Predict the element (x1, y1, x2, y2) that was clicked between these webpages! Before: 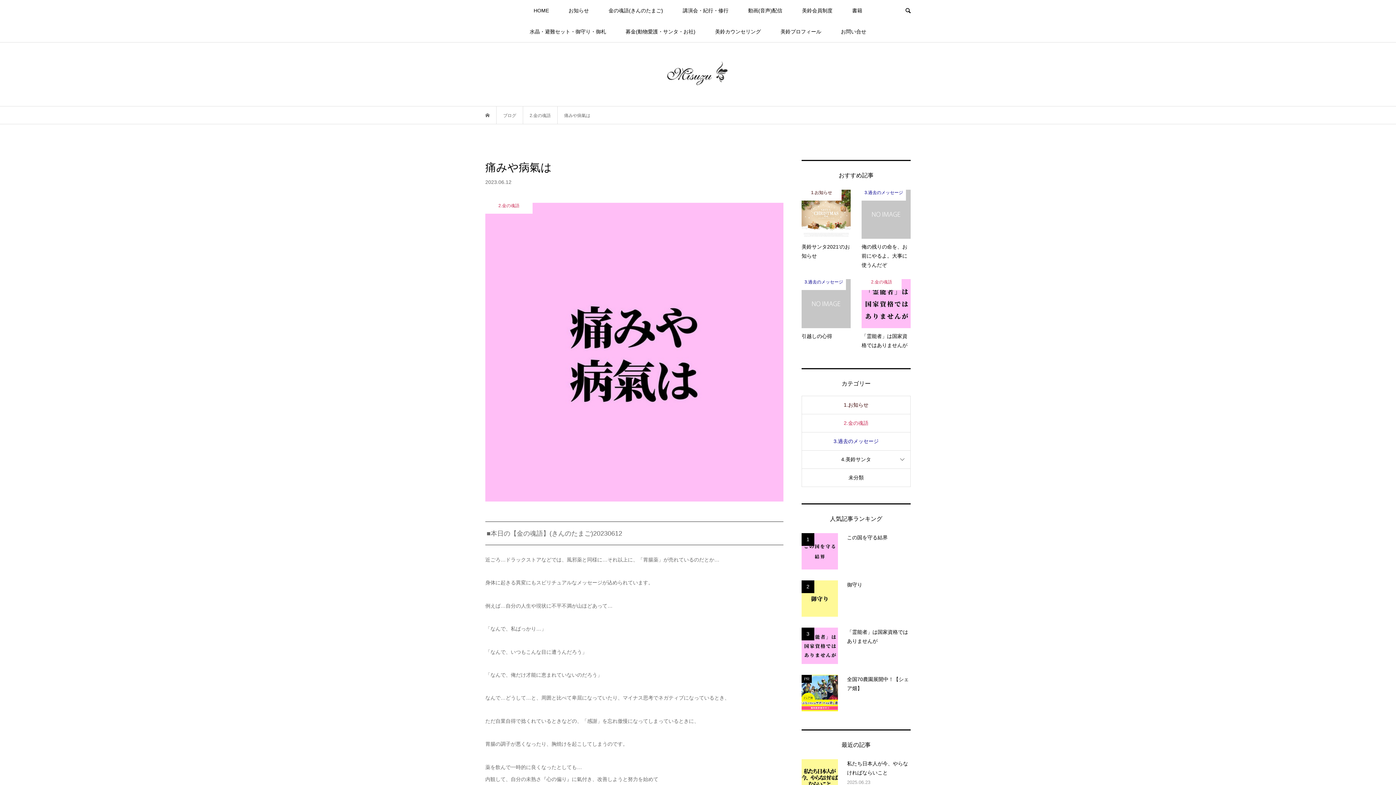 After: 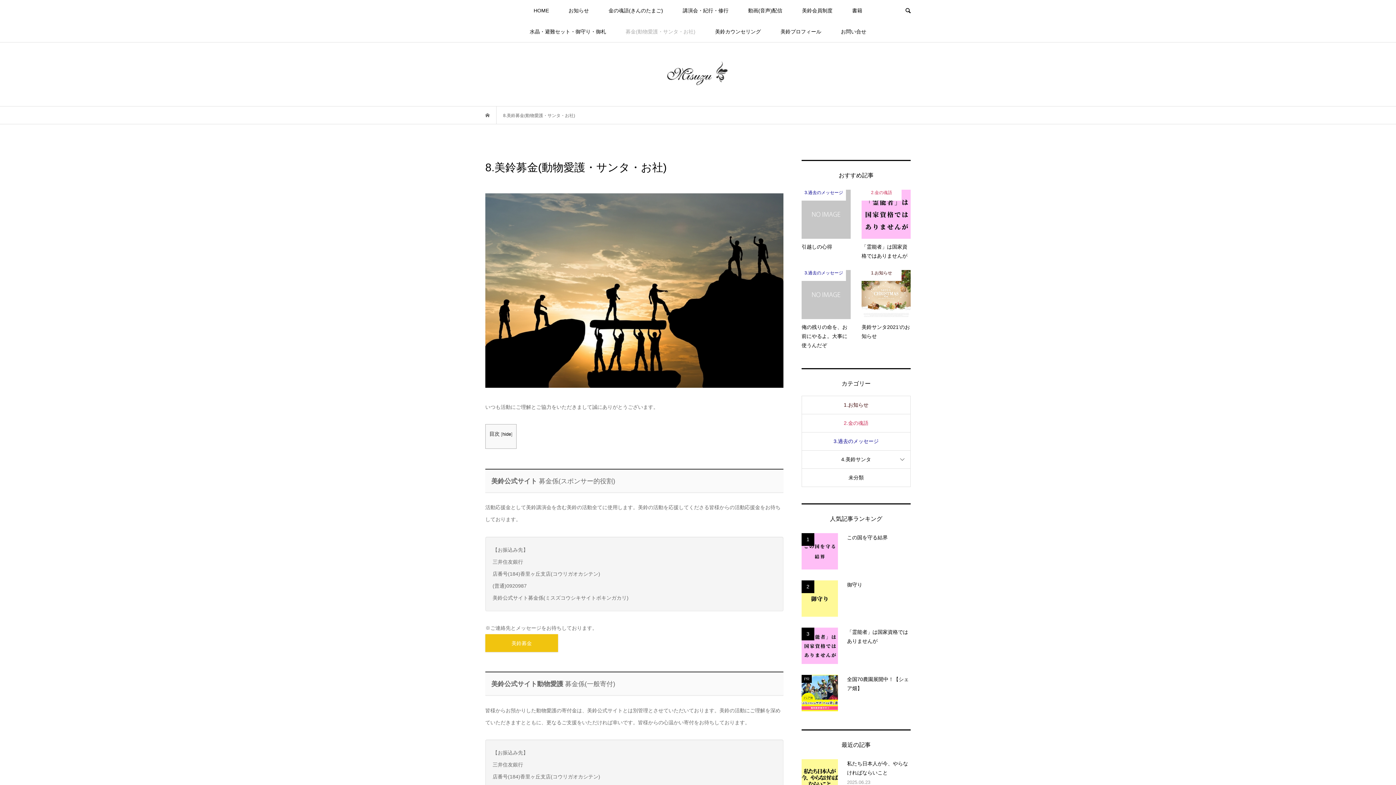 Action: bbox: (616, 21, 704, 42) label: 募金(動物愛護・サンタ・お社)